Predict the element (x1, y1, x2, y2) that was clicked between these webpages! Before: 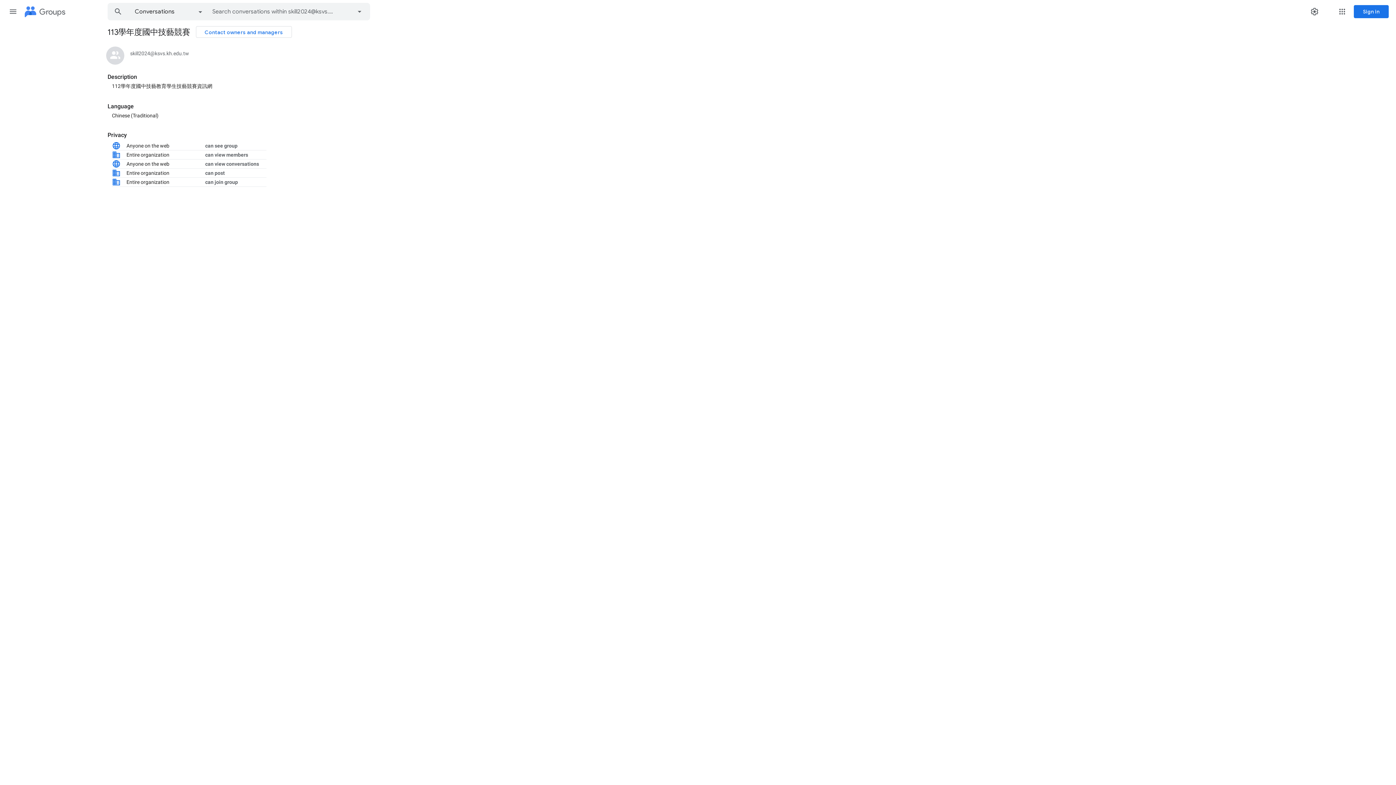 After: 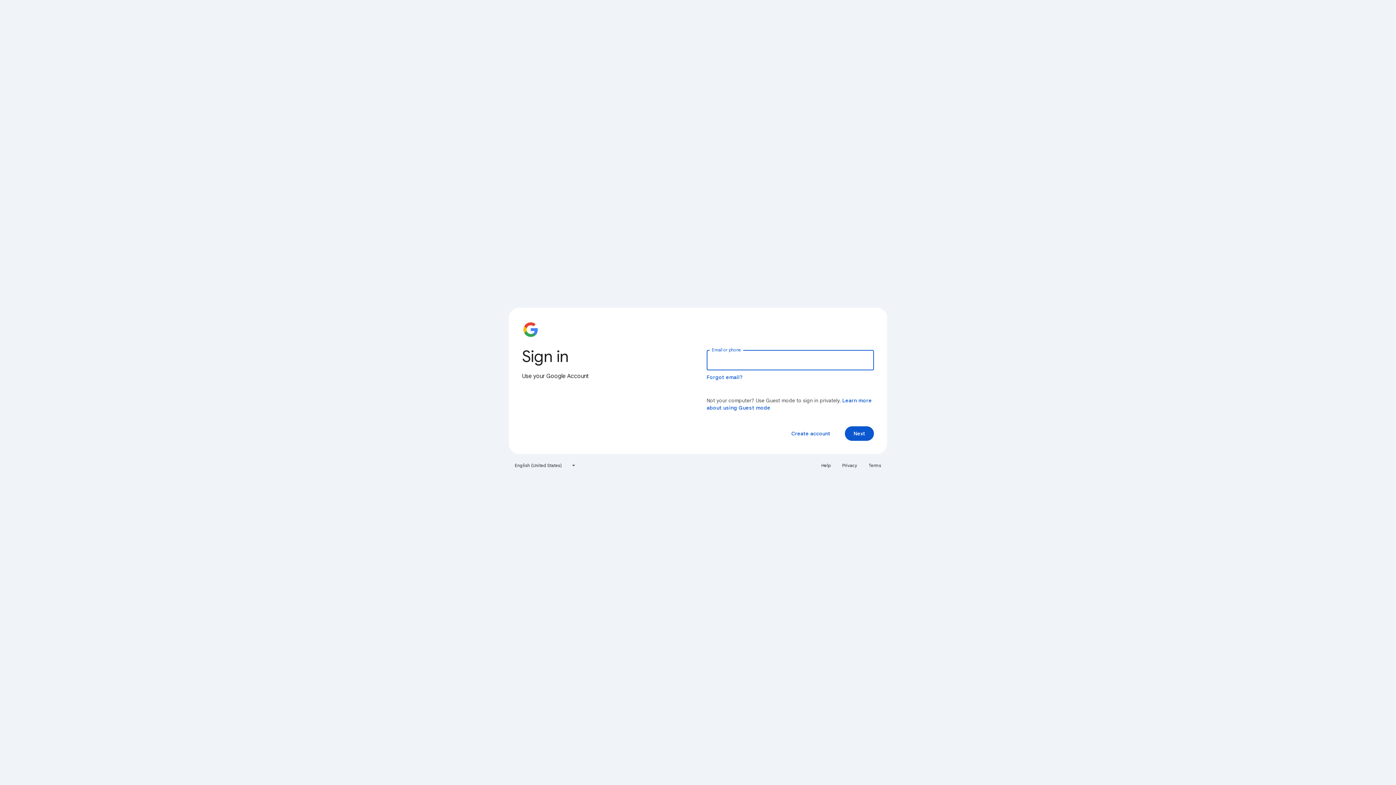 Action: bbox: (1354, 5, 1389, 18) label: Sign in